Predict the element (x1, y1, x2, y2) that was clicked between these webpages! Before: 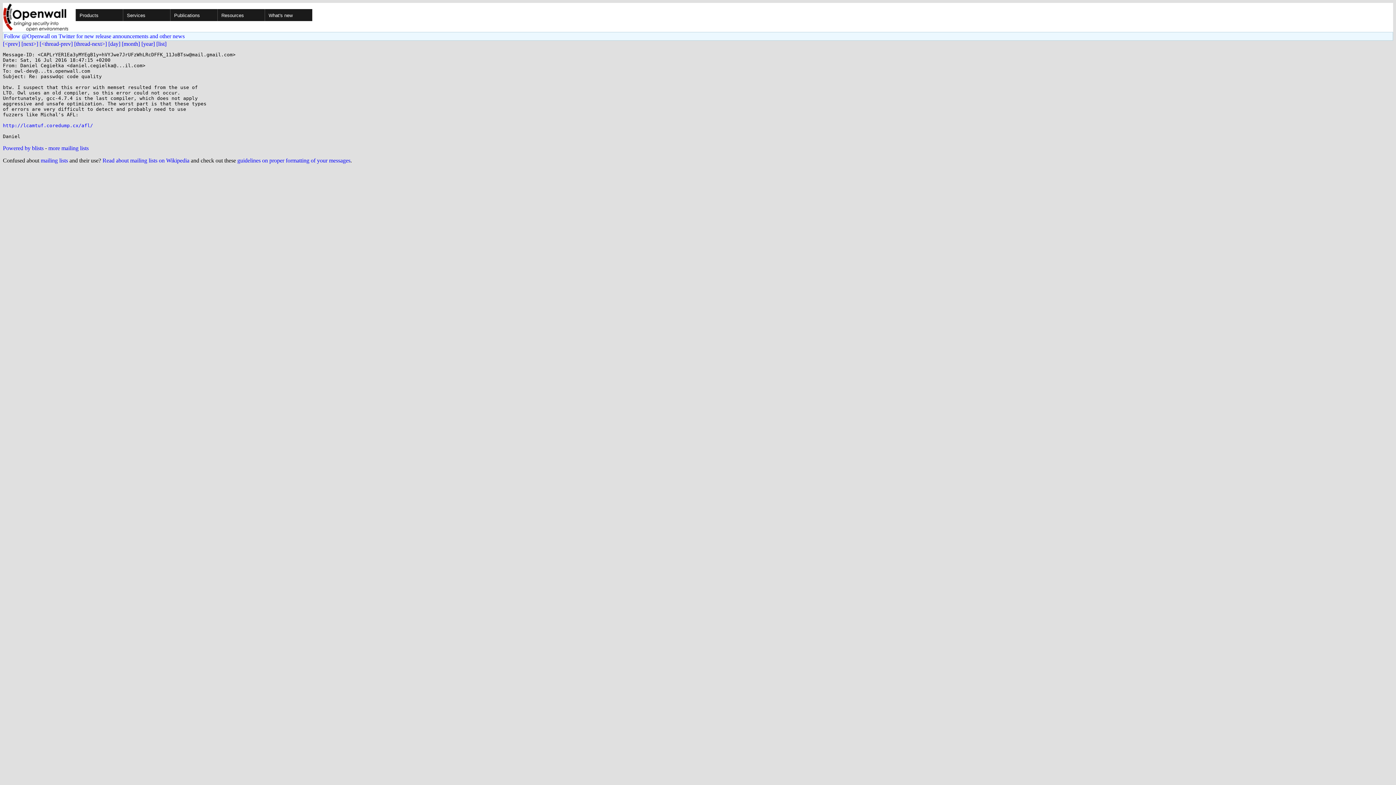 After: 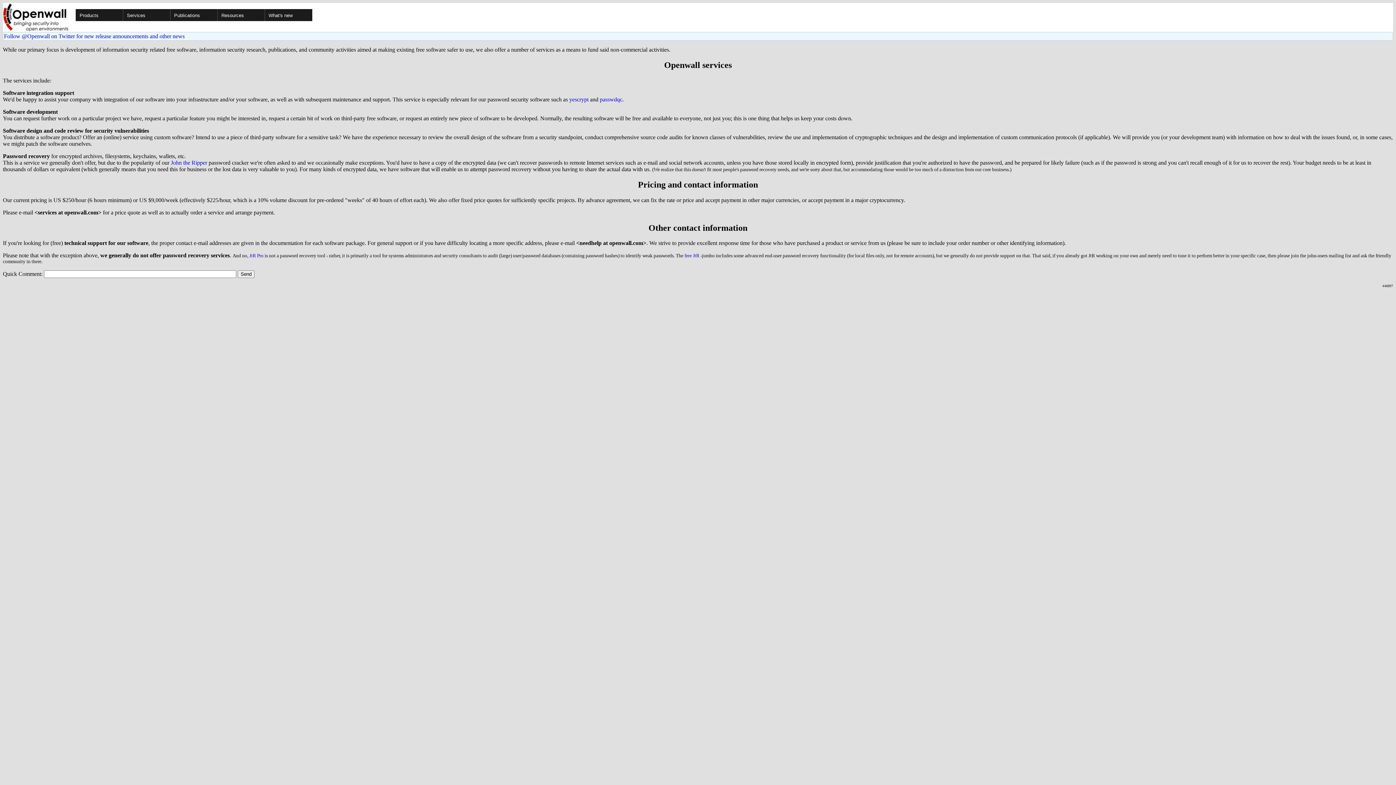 Action: label: Services bbox: (122, 9, 216, 21)